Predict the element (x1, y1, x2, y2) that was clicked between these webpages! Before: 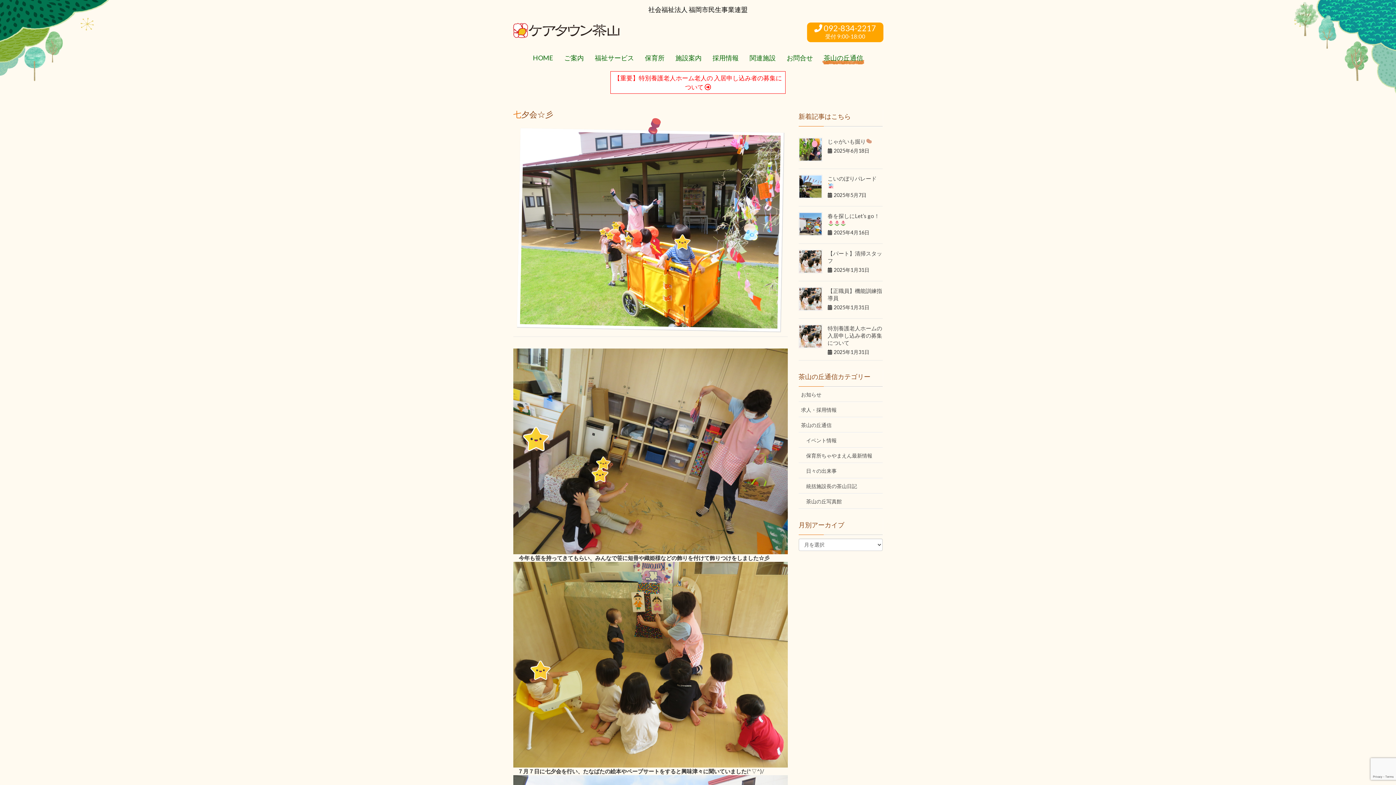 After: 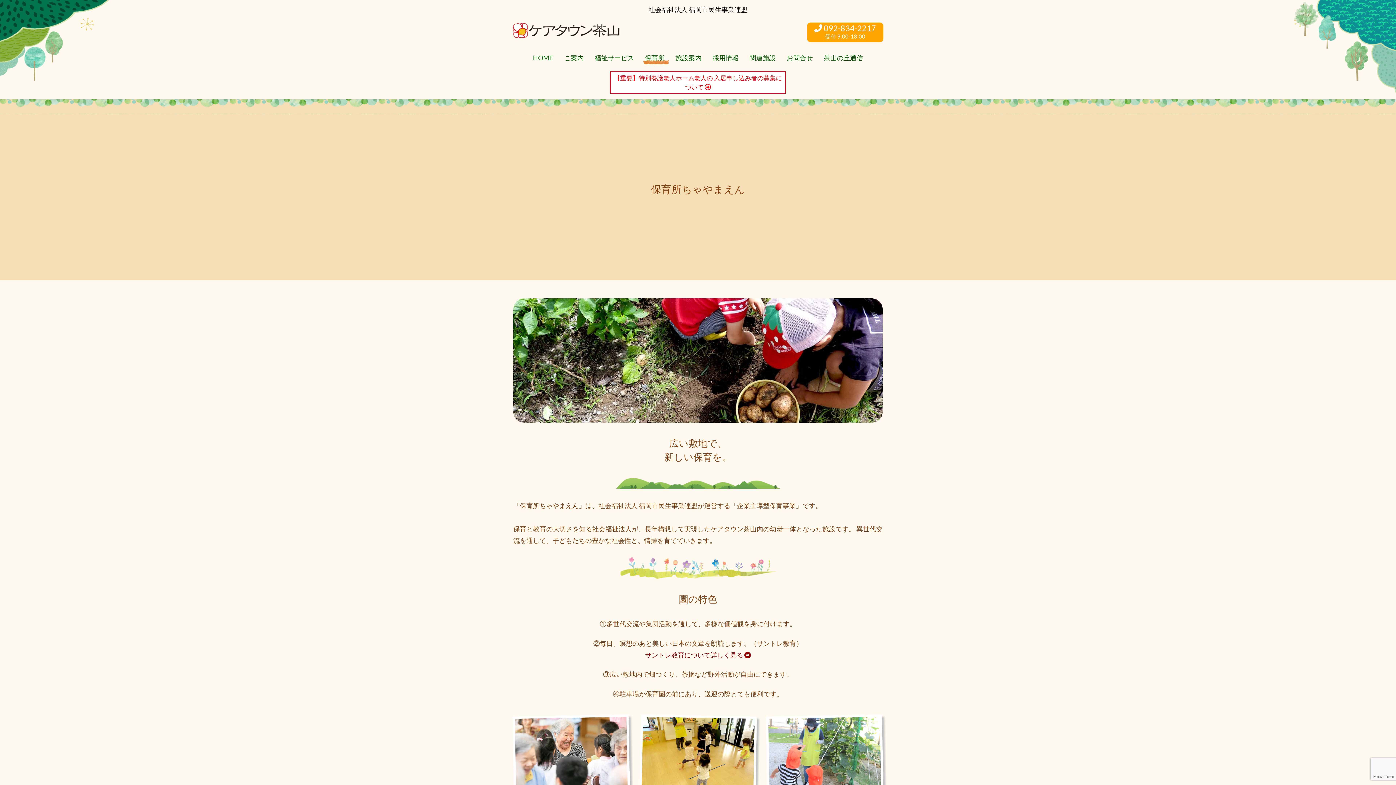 Action: label: 保育所 bbox: (639, 50, 670, 65)